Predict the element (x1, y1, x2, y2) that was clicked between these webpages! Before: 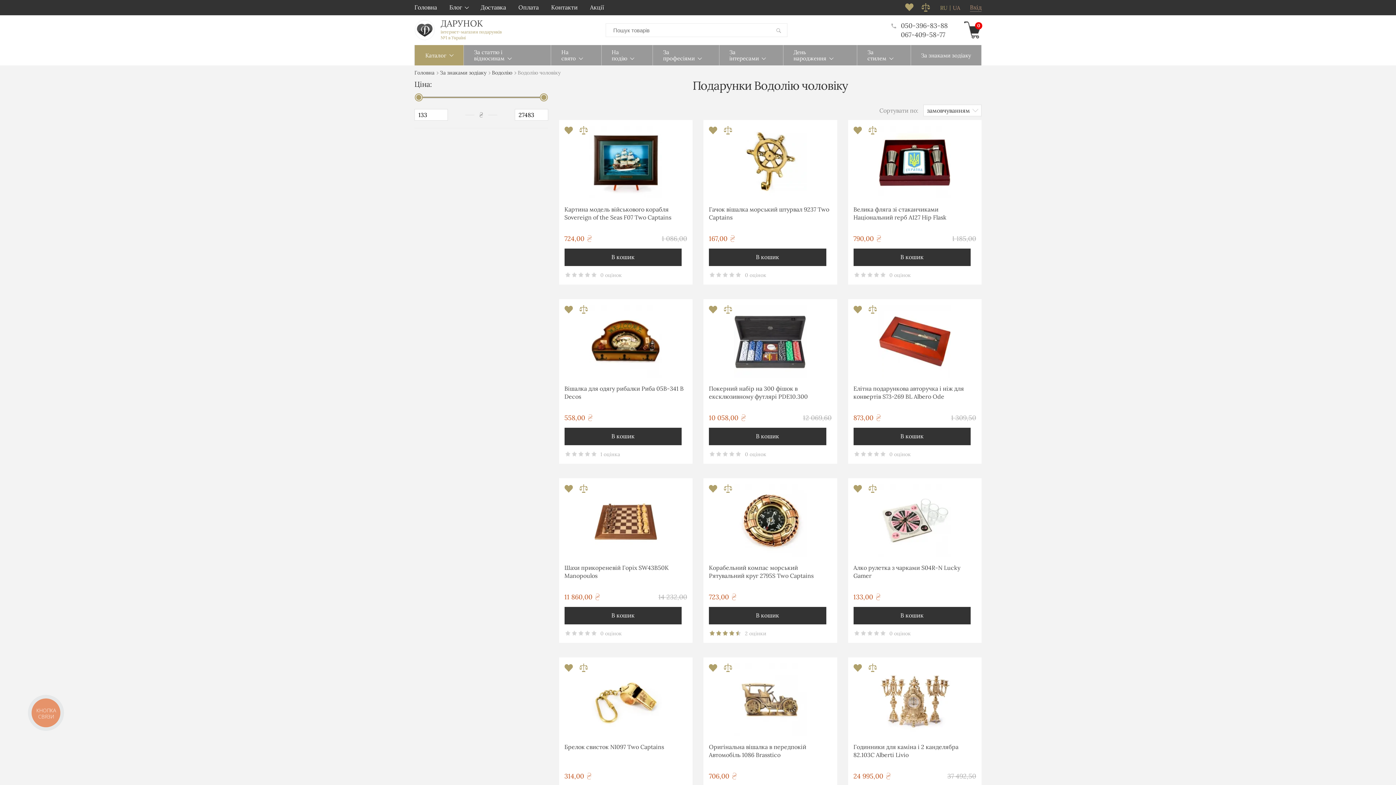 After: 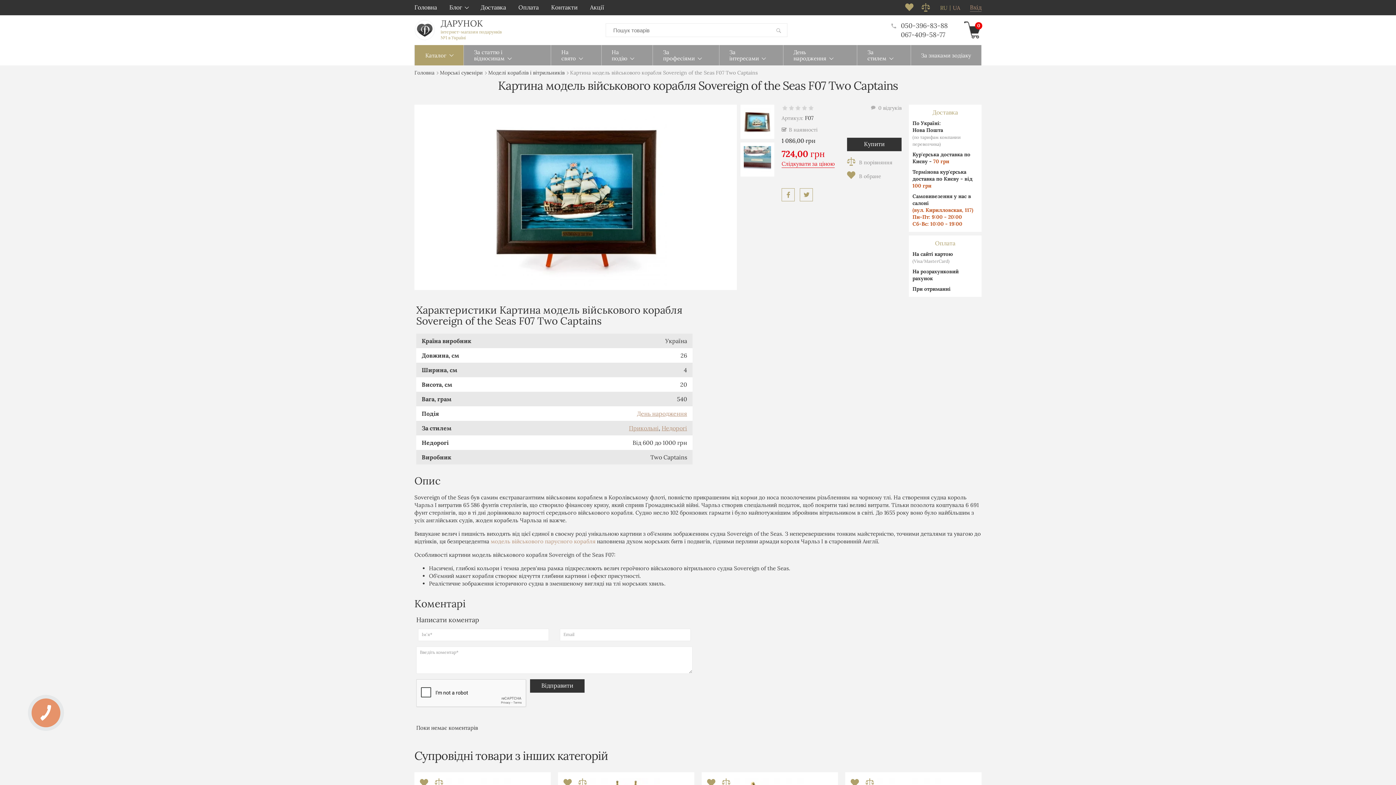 Action: bbox: (564, 125, 687, 198)